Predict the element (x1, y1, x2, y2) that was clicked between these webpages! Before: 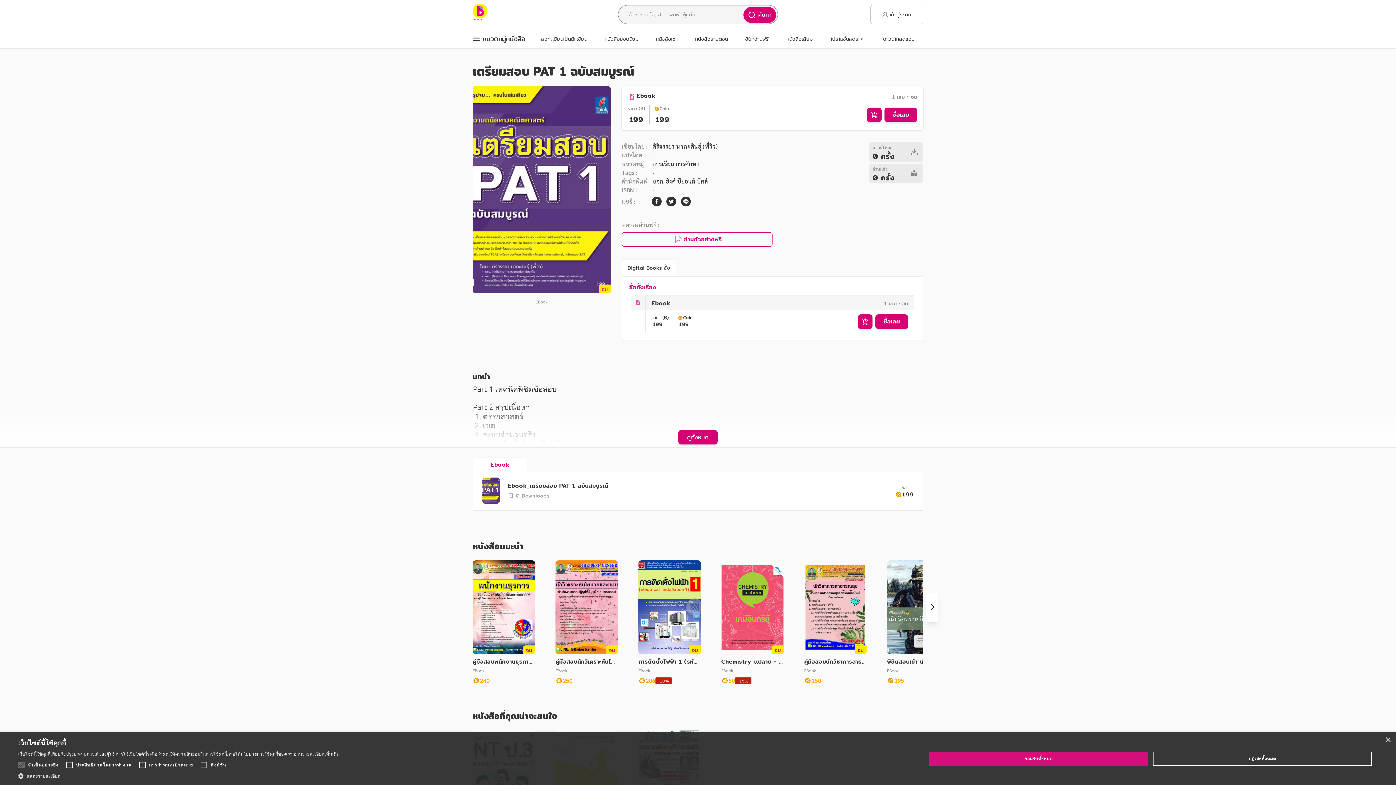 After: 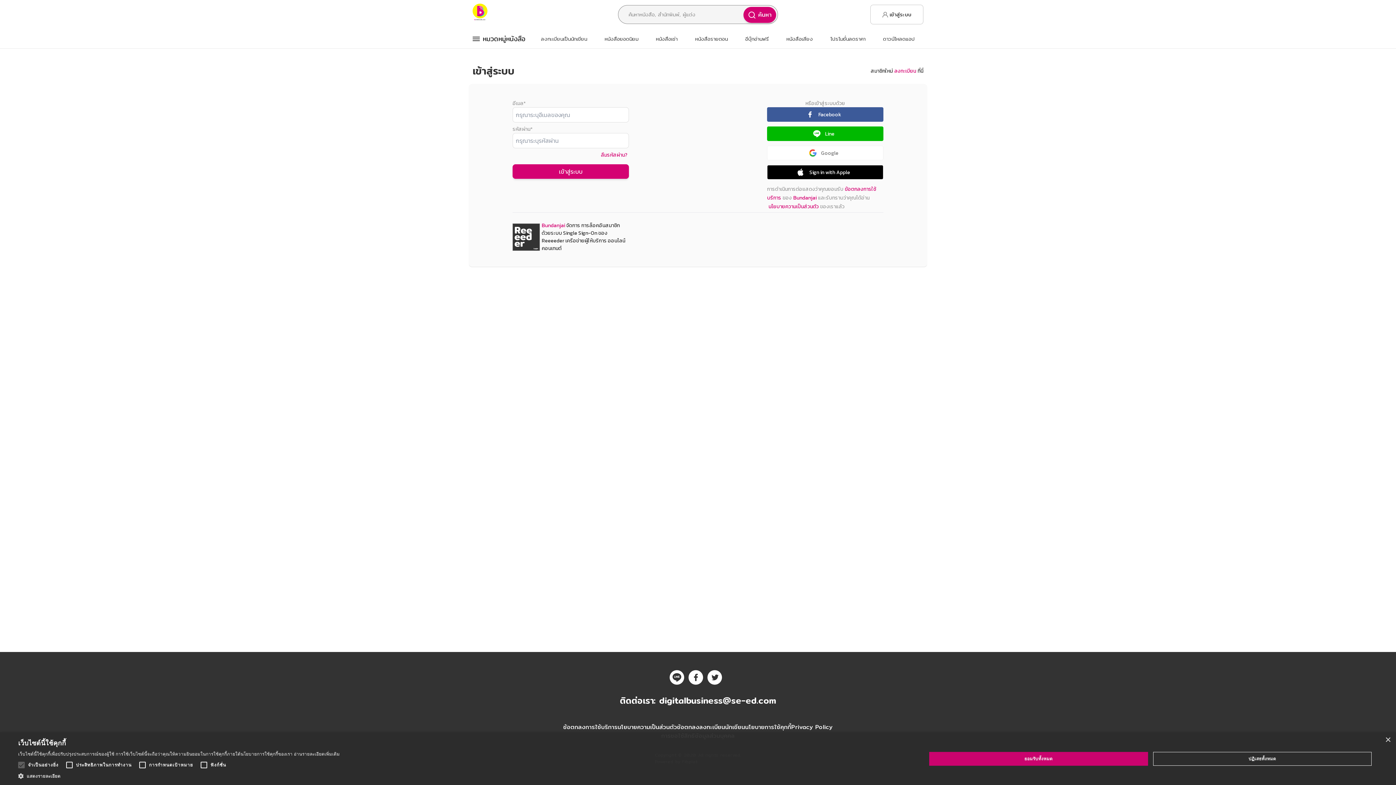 Action: label: ซื้อเลย bbox: (884, 107, 917, 122)